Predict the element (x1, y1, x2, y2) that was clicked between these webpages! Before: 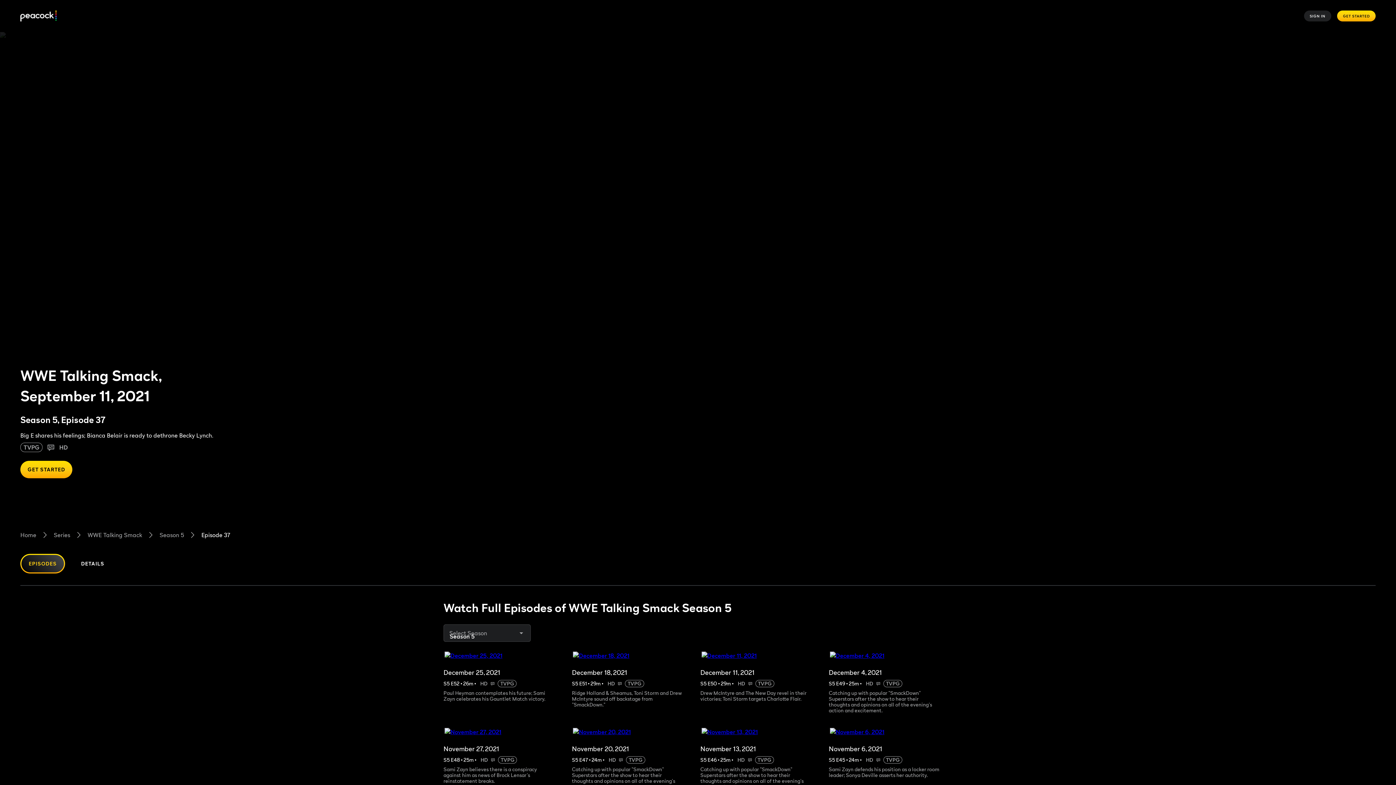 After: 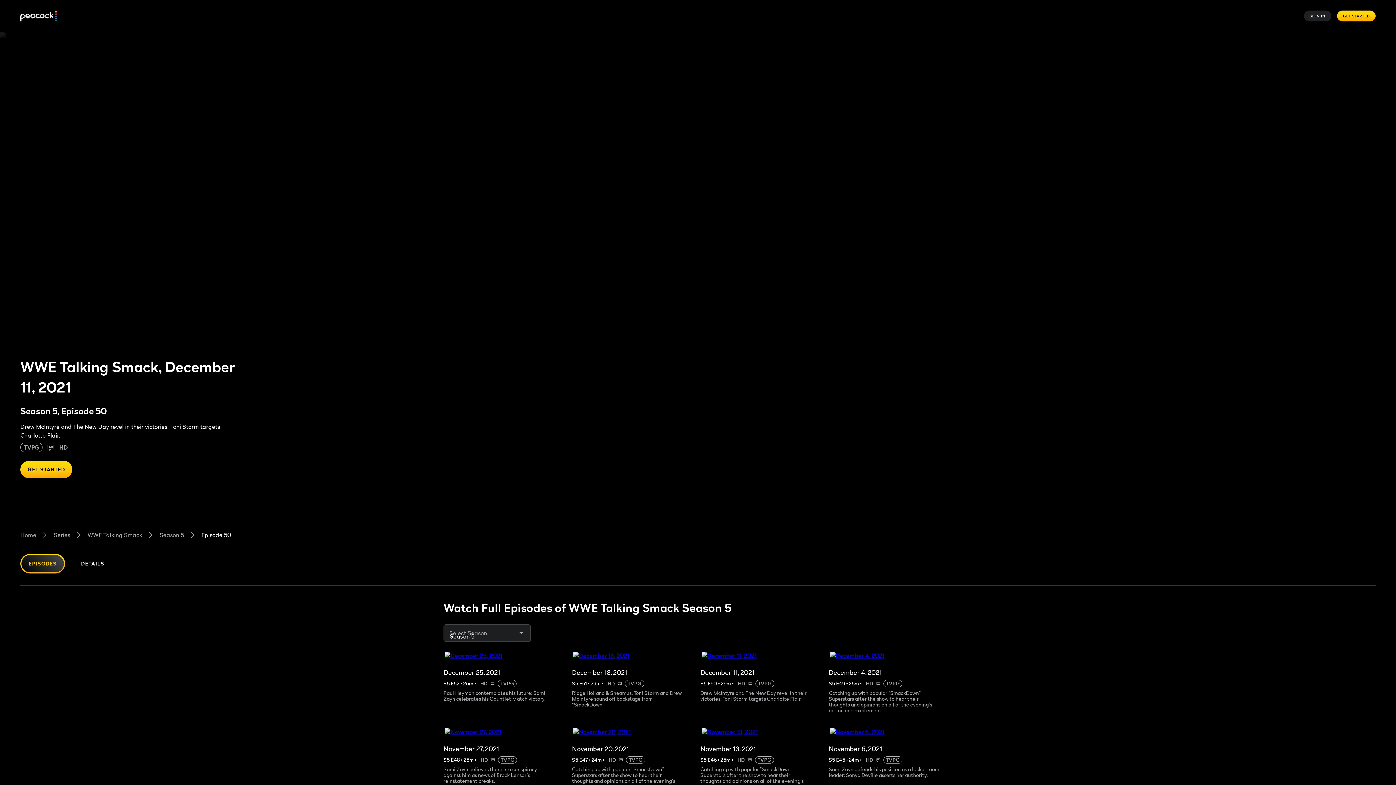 Action: bbox: (700, 661, 824, 680) label: December 11, 2021